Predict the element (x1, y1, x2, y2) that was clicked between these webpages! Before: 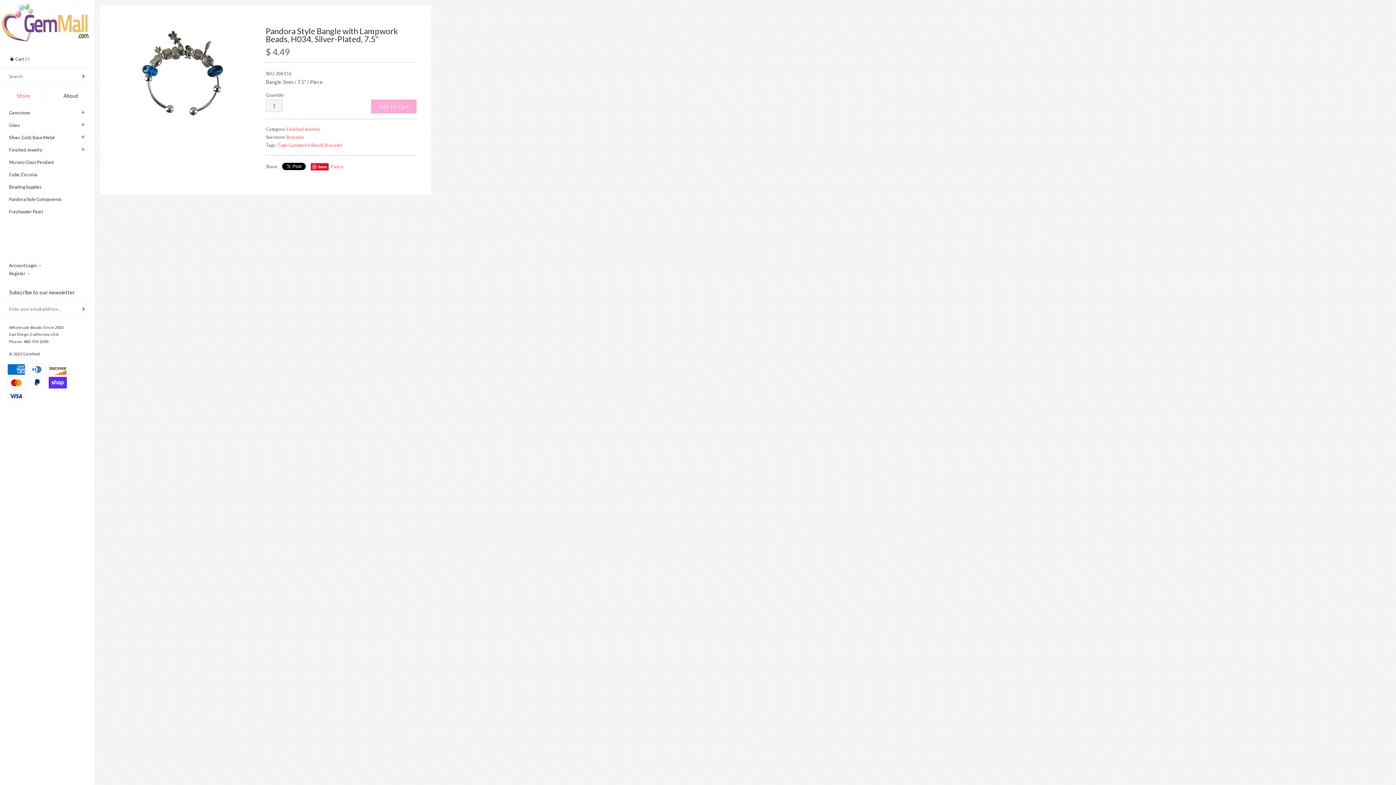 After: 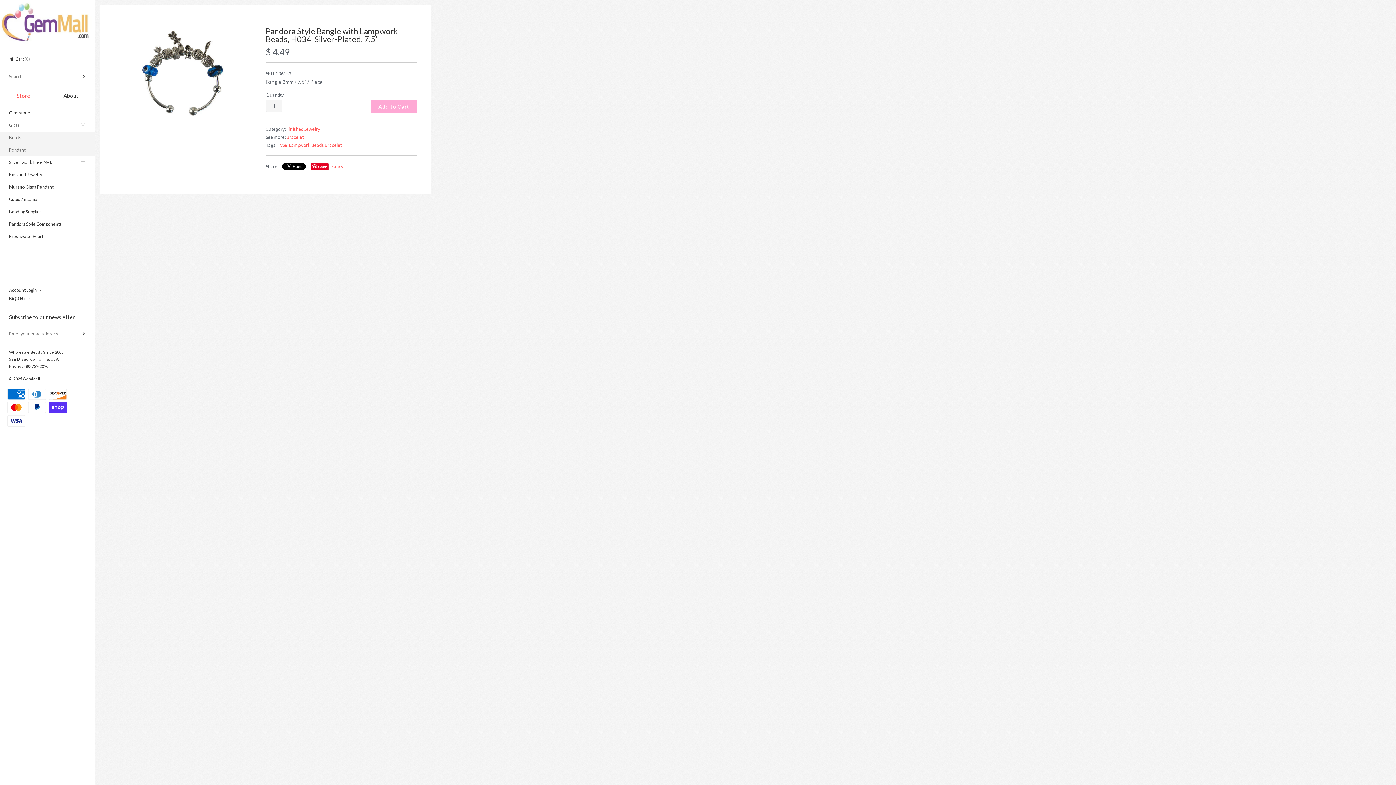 Action: bbox: (75, 119, 90, 130)